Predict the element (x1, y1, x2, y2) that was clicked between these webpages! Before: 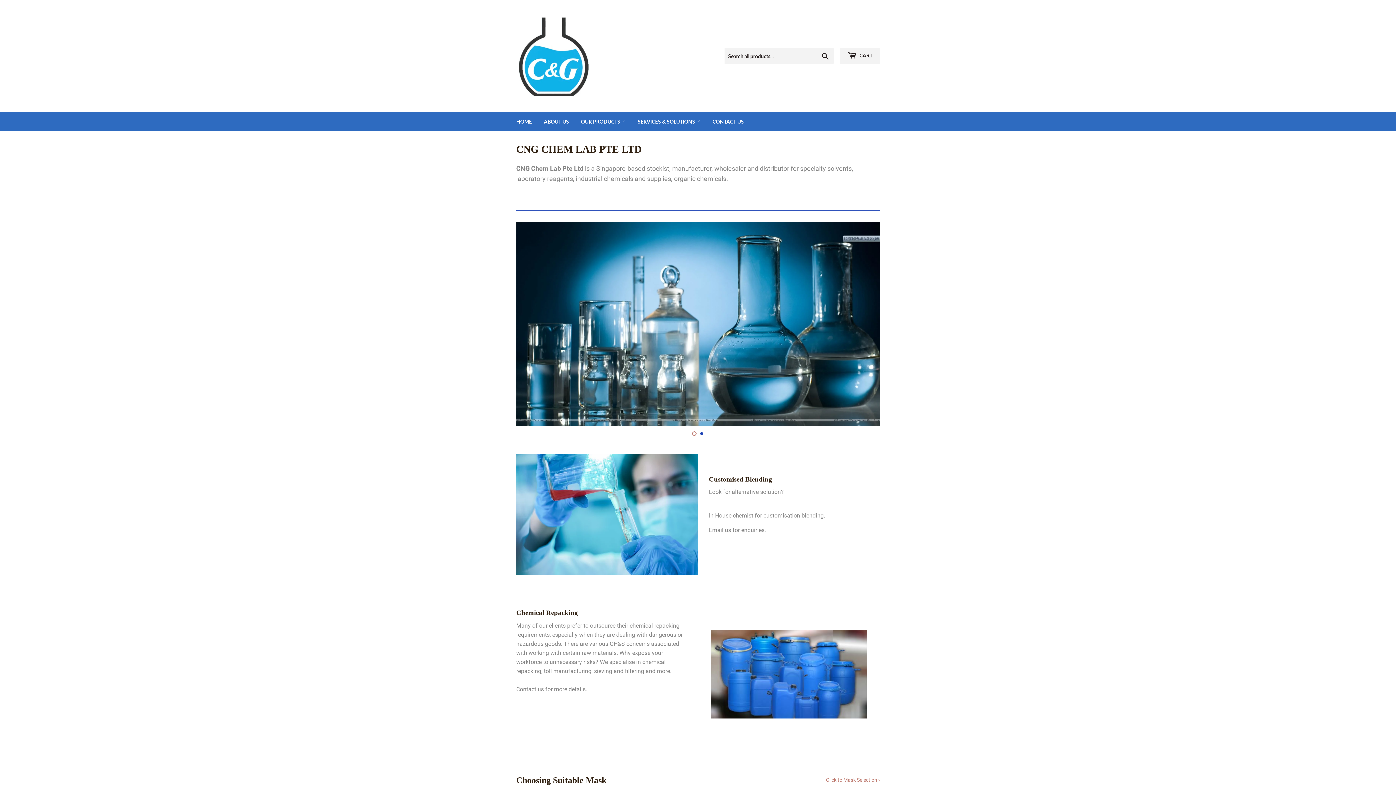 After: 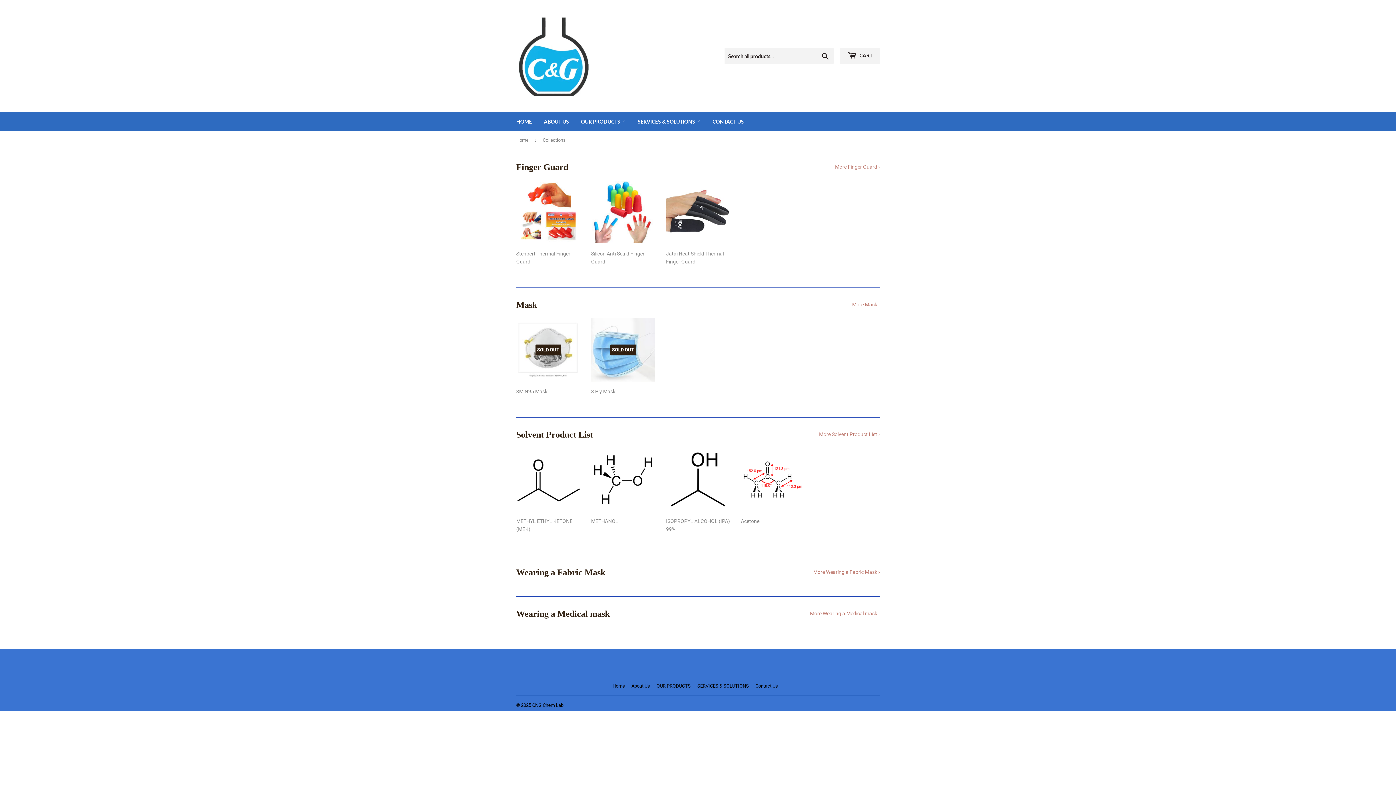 Action: label: Click to Mask Selection › bbox: (826, 777, 880, 783)